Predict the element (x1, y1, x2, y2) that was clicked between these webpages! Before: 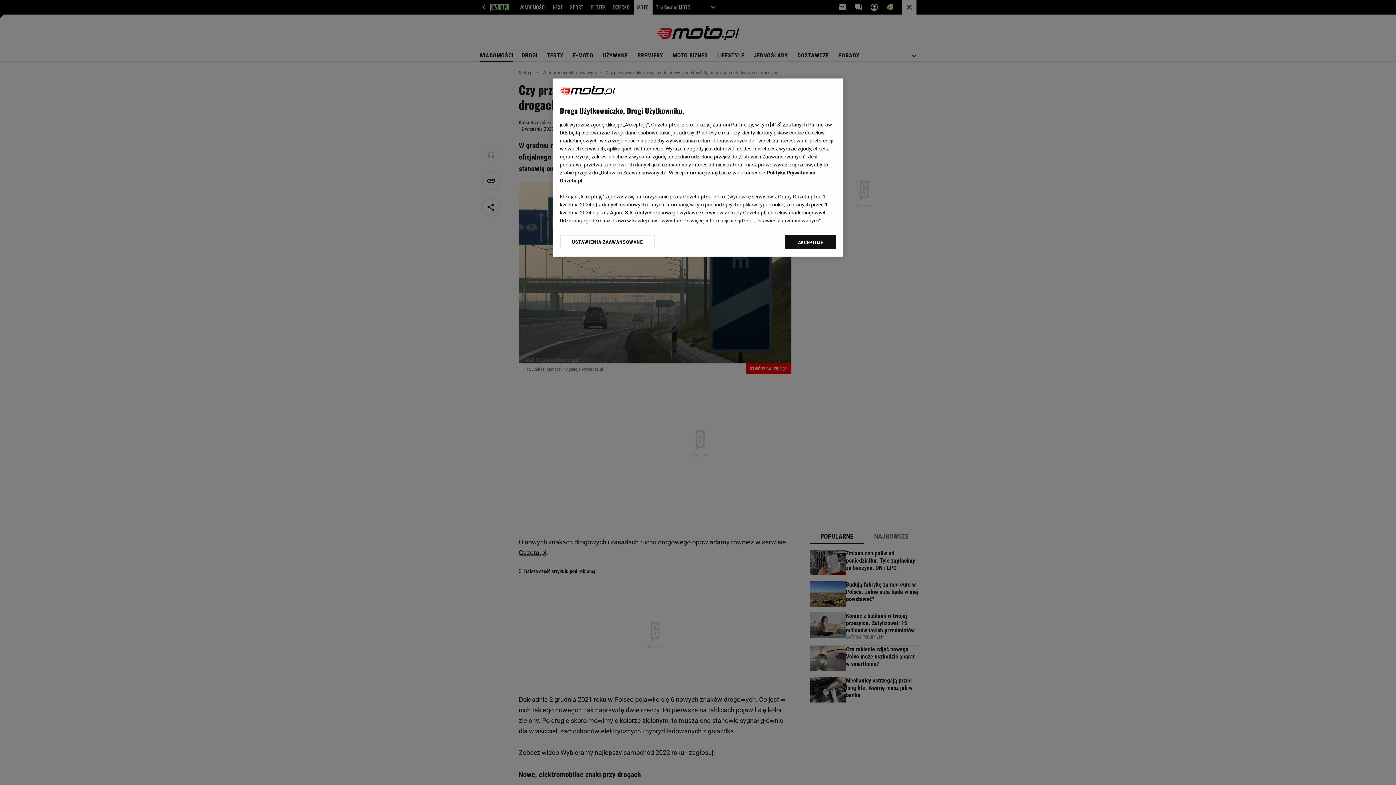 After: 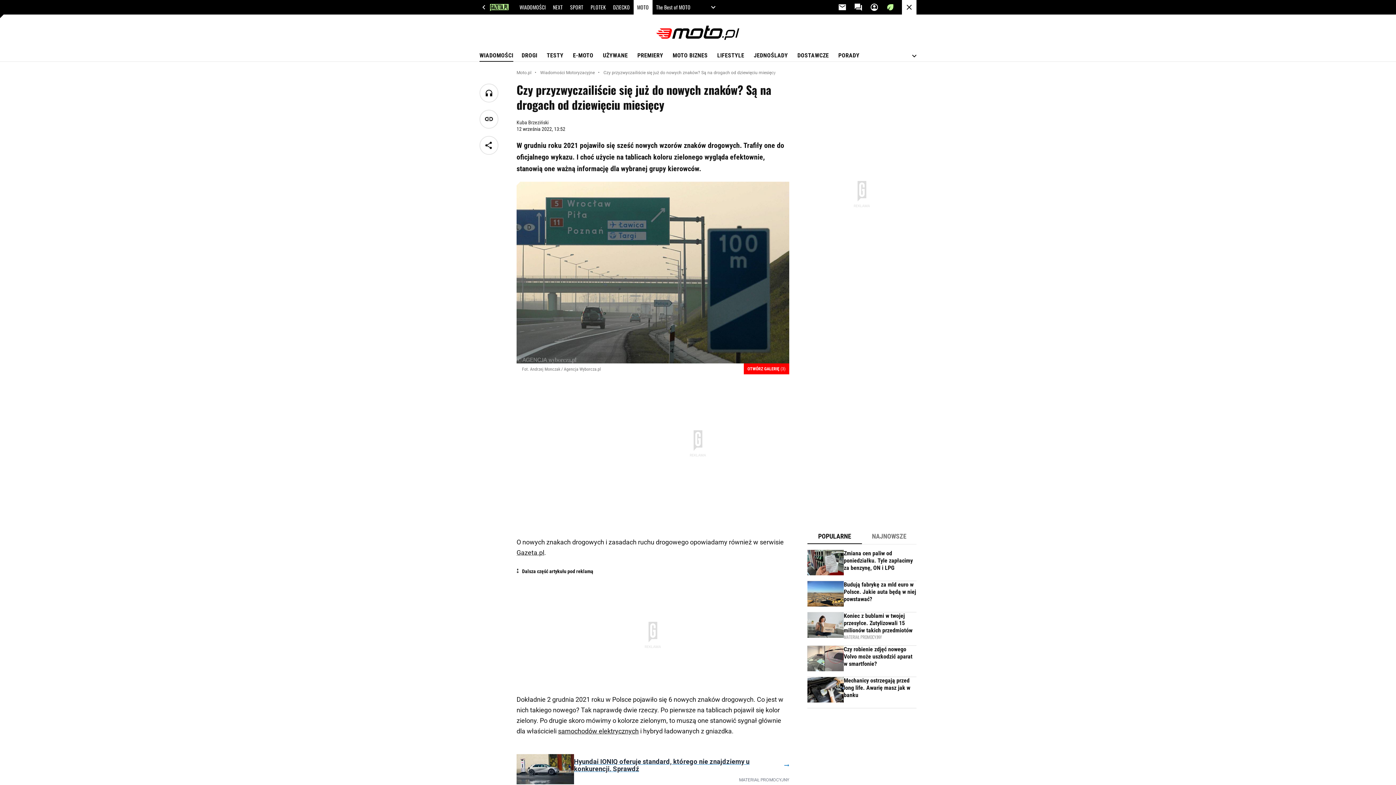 Action: label: AKCEPTUJĘ bbox: (785, 234, 836, 249)